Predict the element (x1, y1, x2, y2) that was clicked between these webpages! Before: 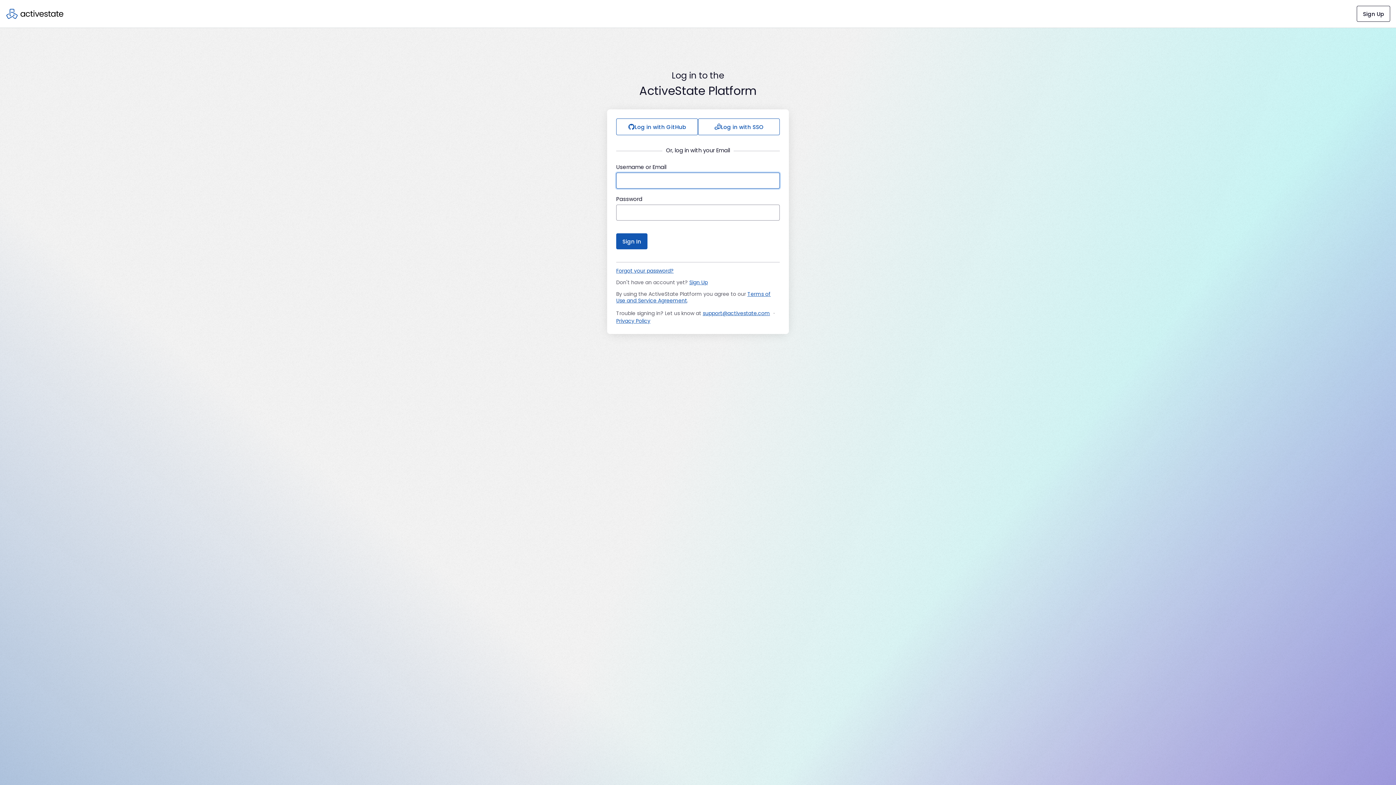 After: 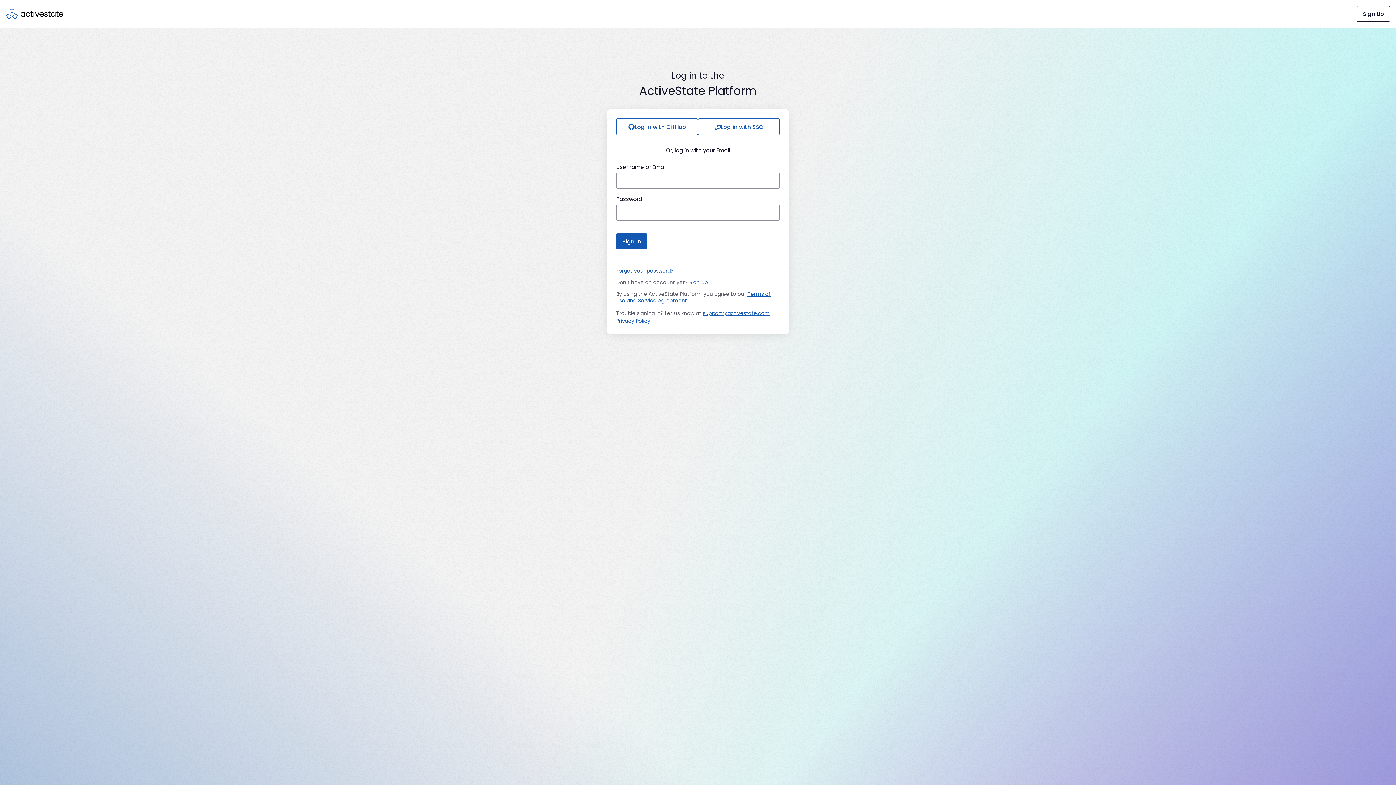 Action: label: support@activestate.com bbox: (702, 309, 770, 317)